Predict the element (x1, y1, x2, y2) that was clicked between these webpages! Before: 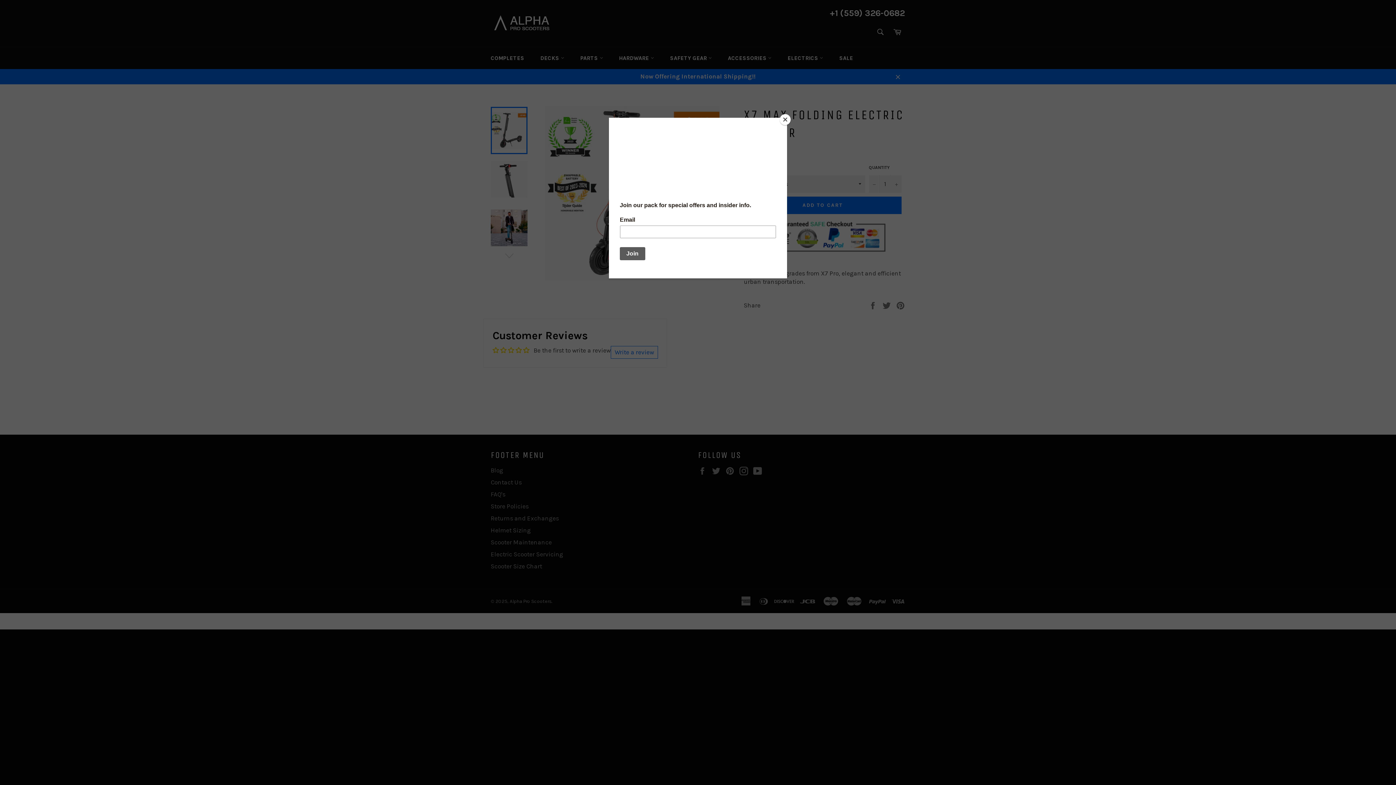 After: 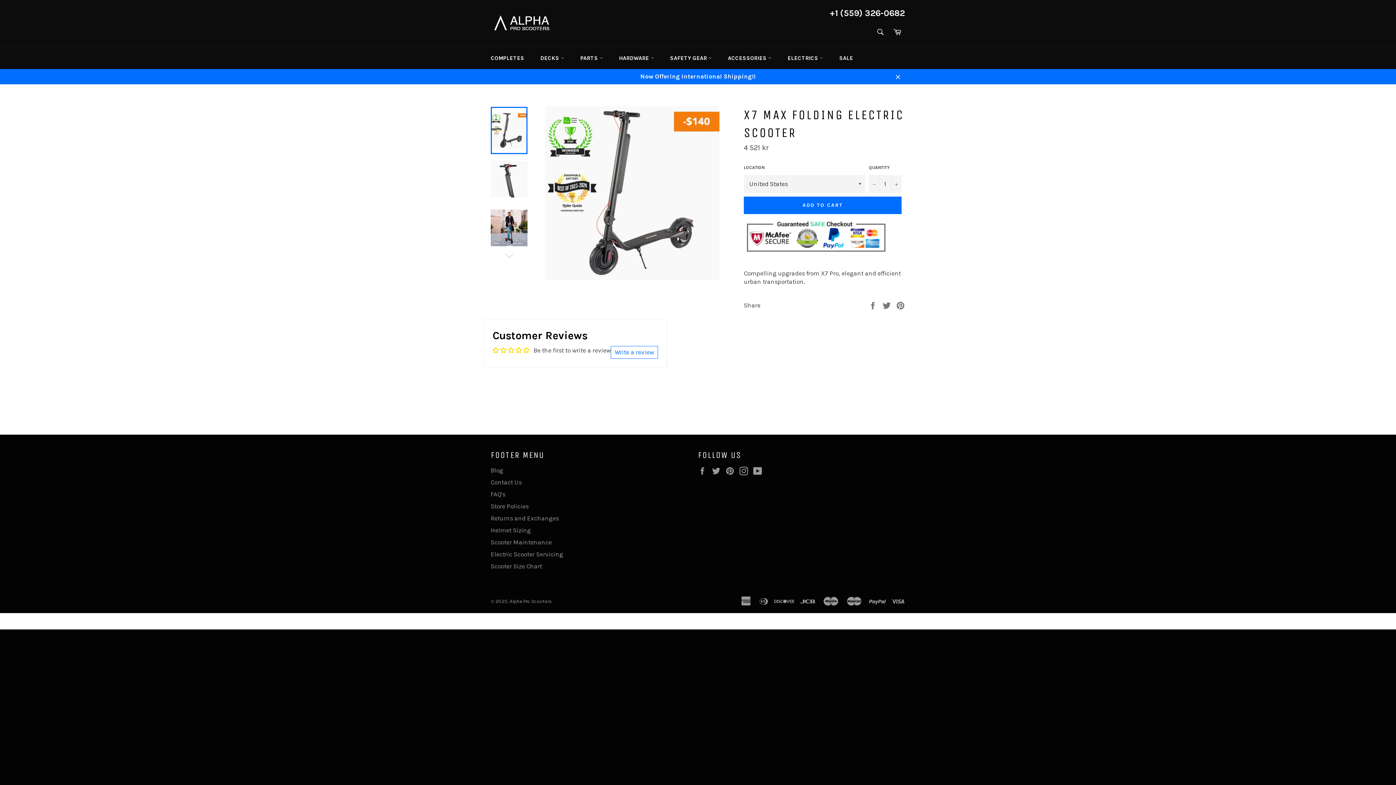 Action: label: Close bbox: (780, 114, 790, 125)